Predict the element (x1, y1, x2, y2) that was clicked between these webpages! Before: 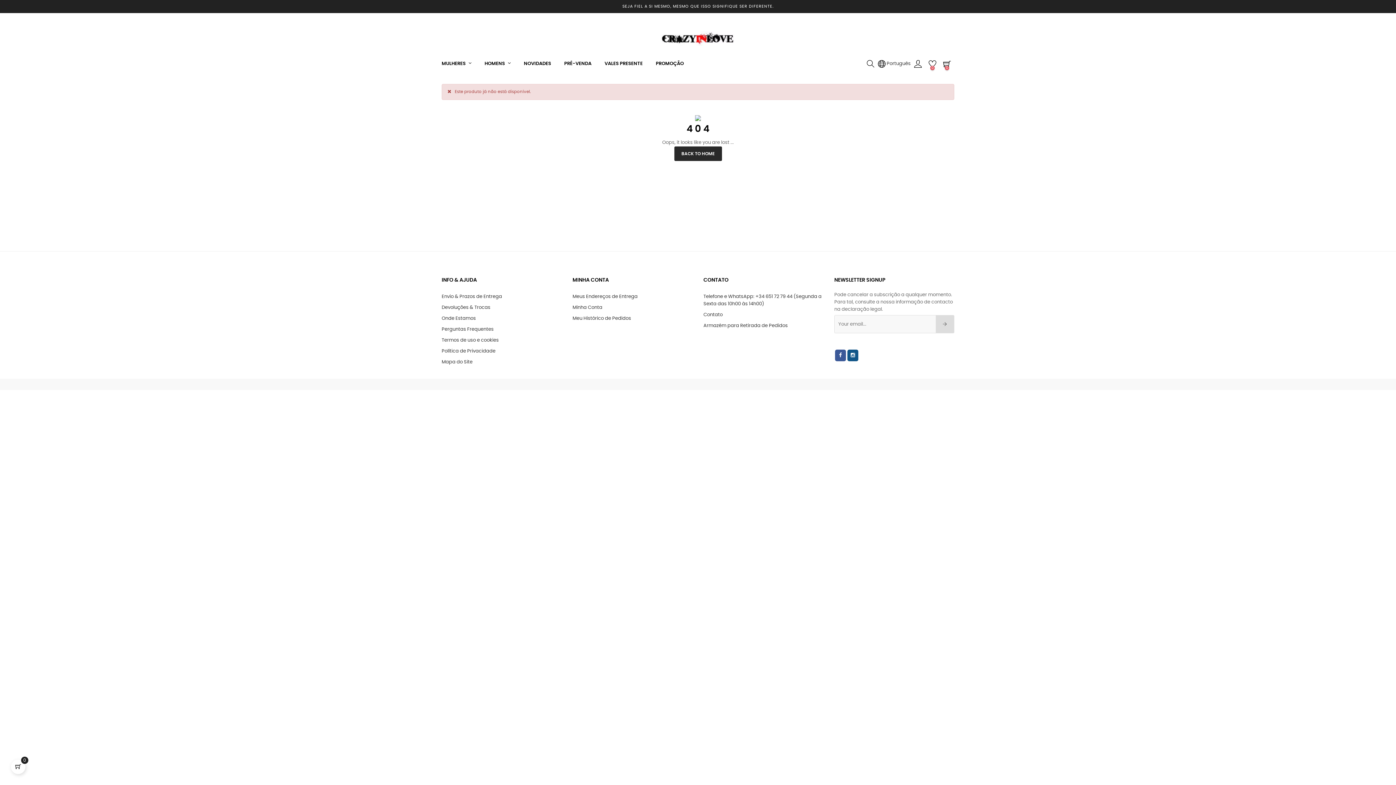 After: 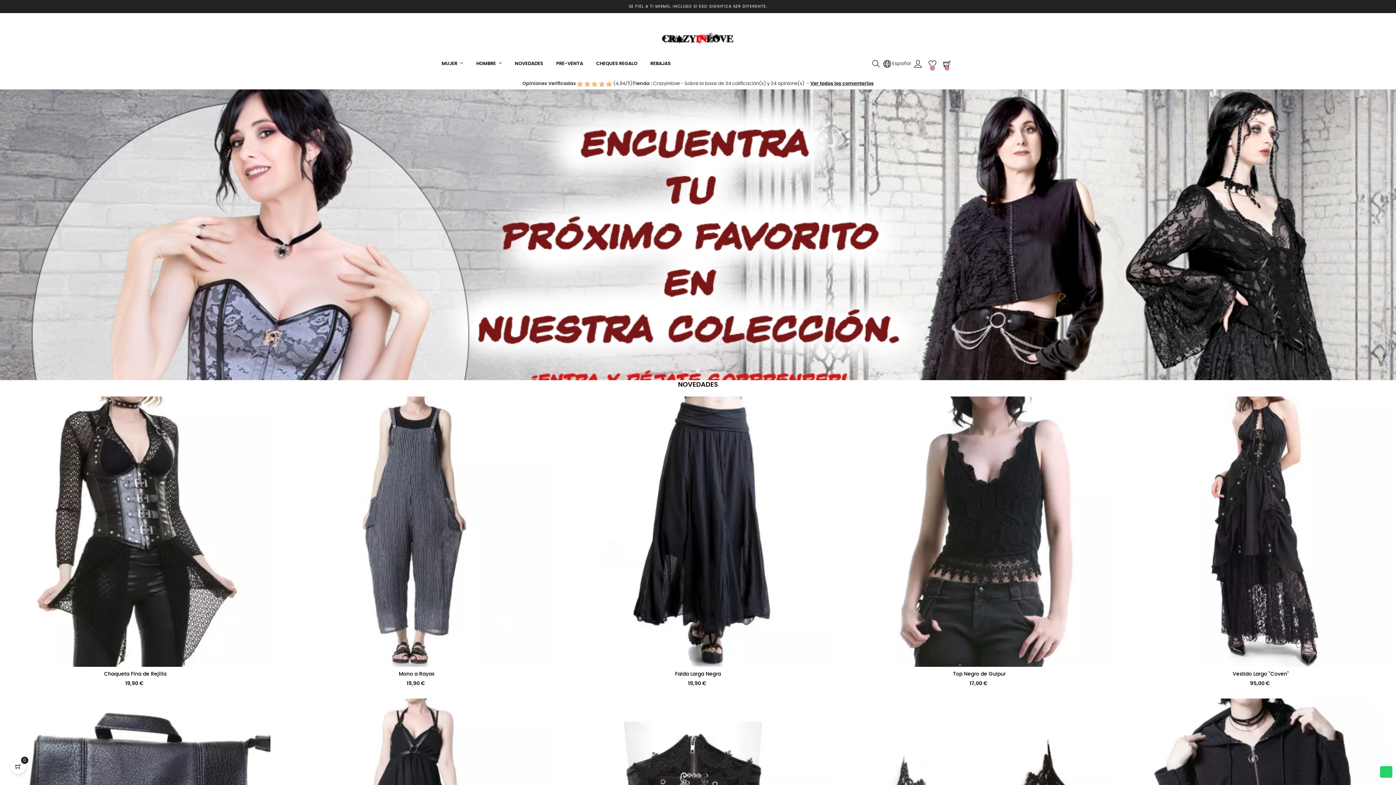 Action: label: BACK TO HOME bbox: (674, 146, 722, 161)